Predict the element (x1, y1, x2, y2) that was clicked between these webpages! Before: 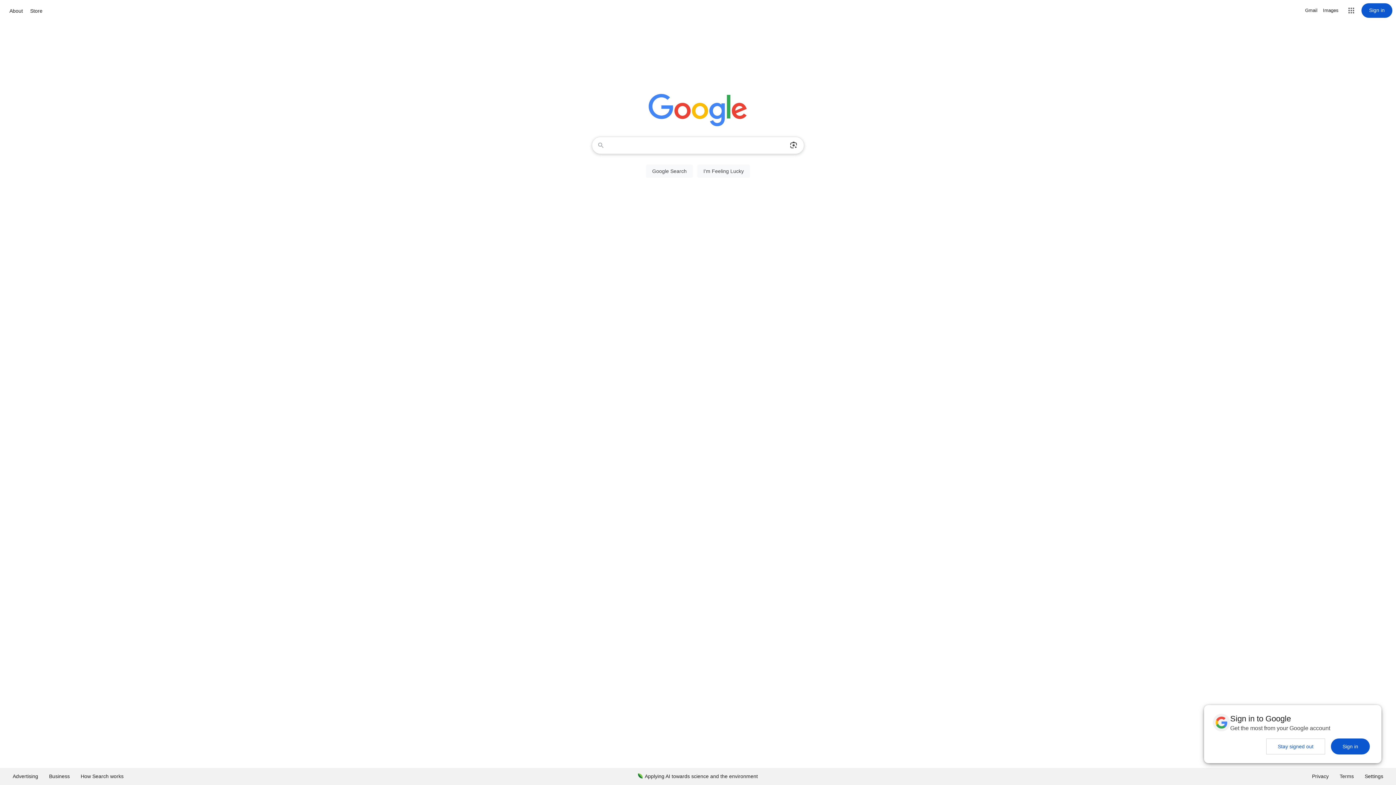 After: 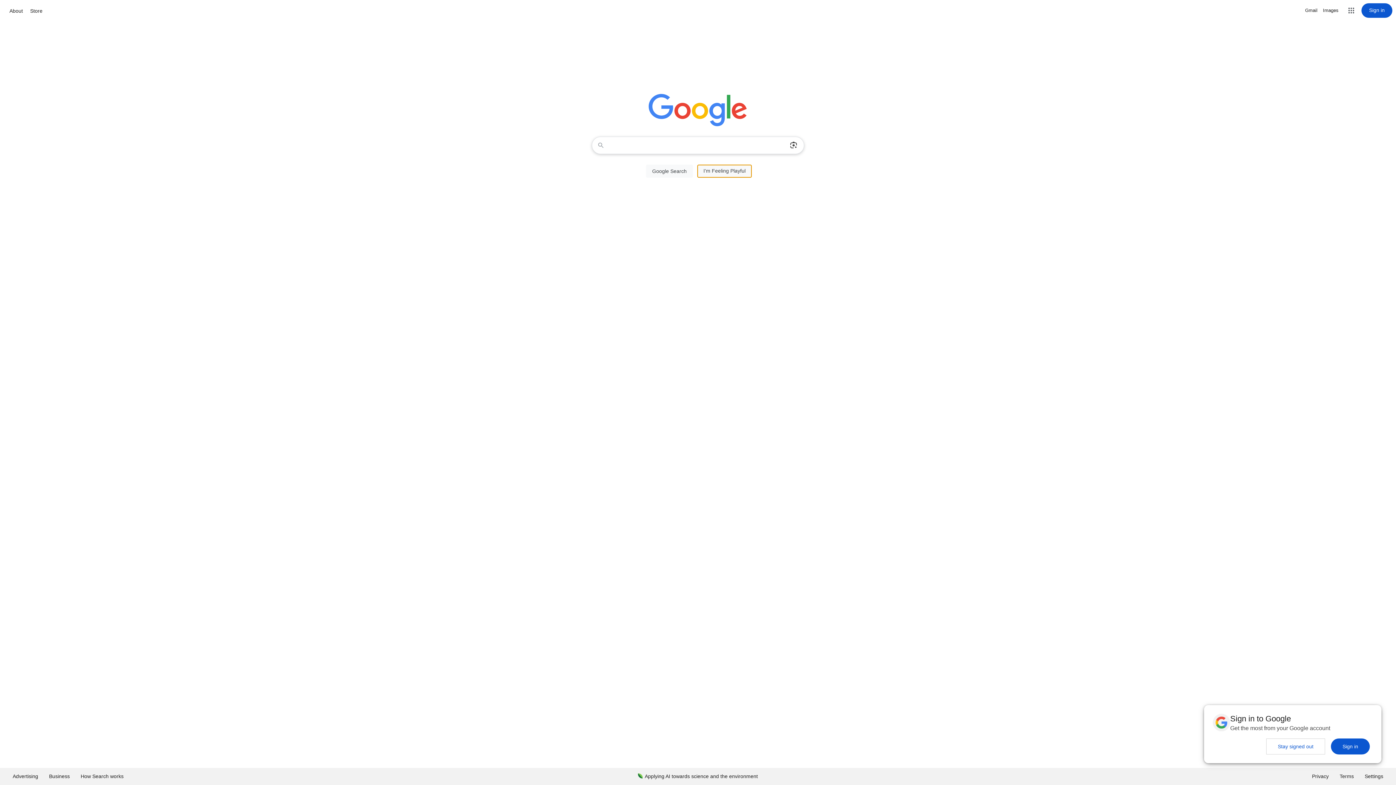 Action: bbox: (697, 164, 750, 177) label: I'm Feeling Lucky